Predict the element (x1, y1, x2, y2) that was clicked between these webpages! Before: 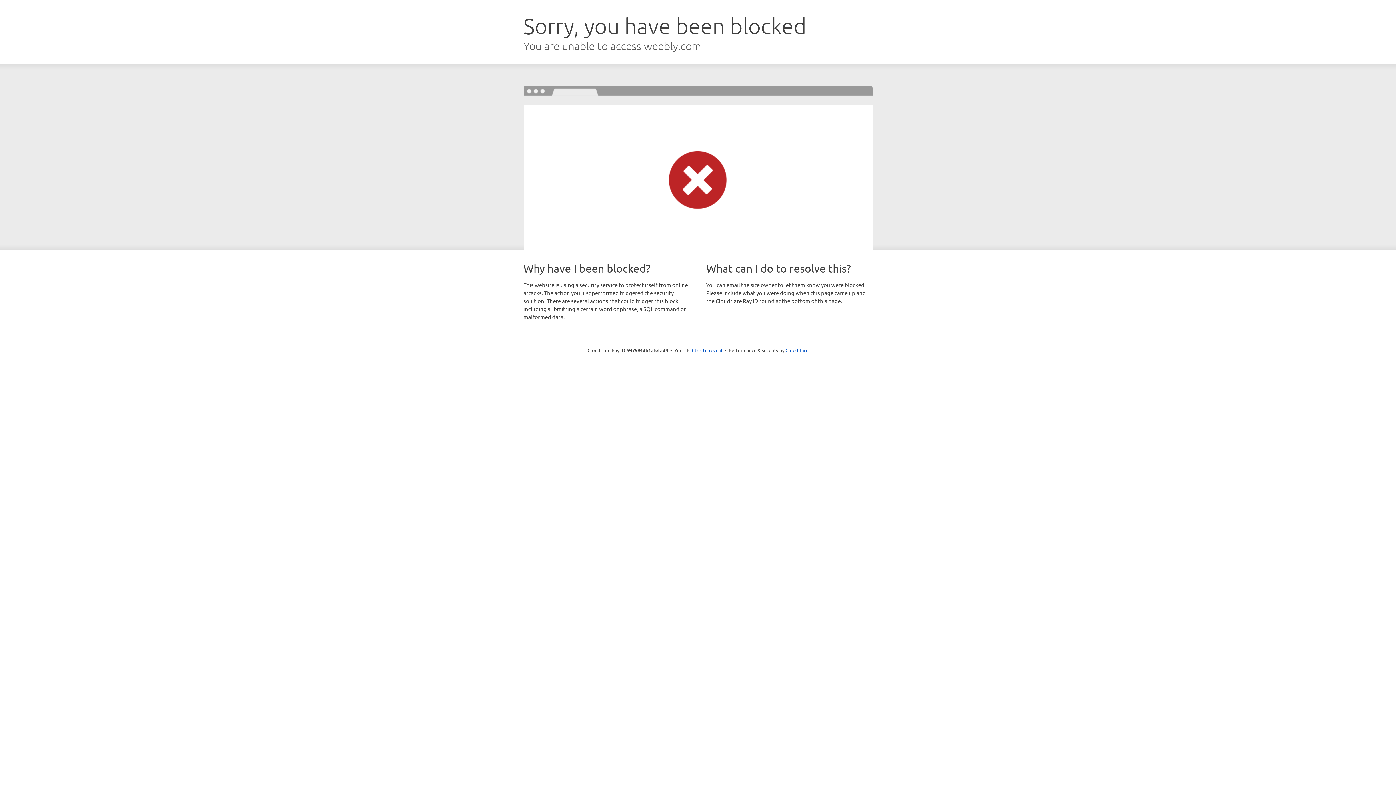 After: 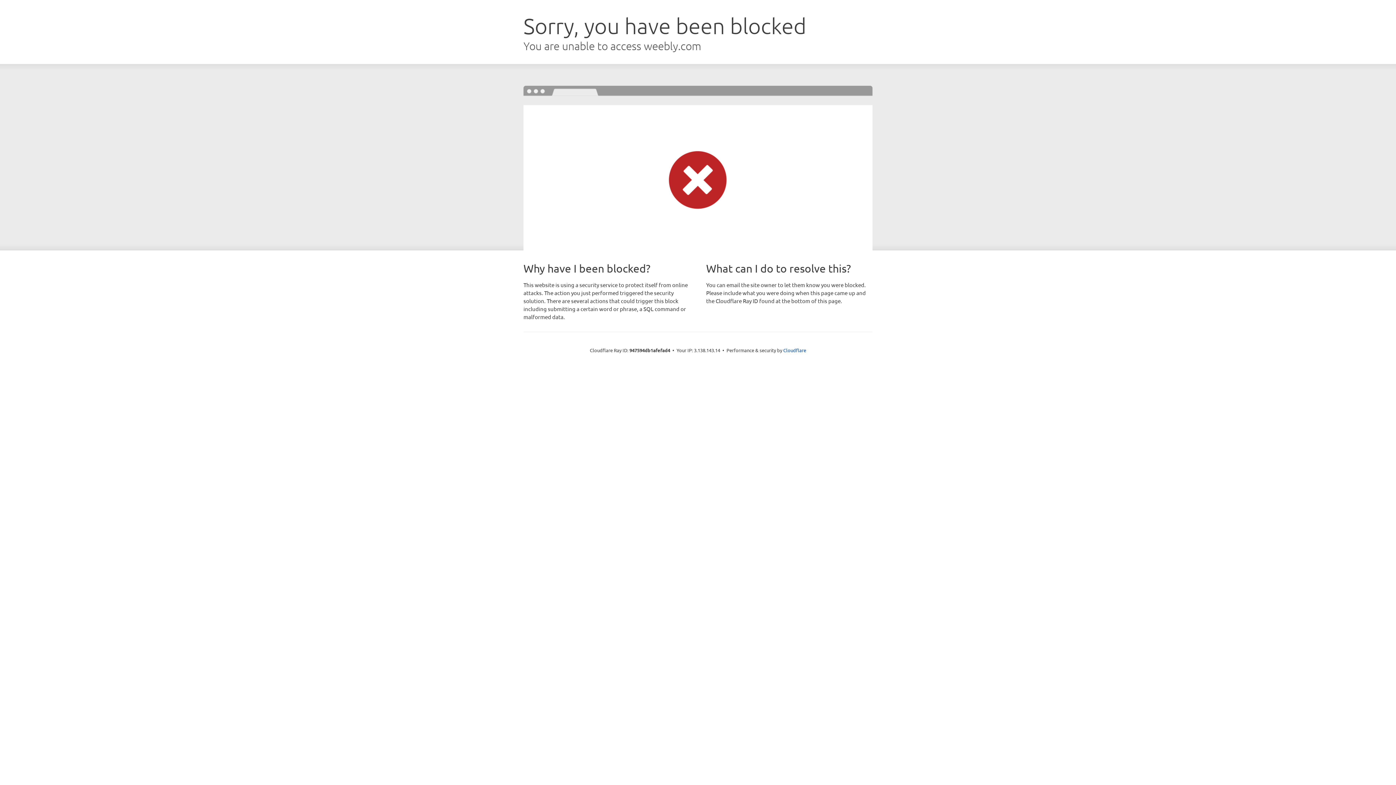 Action: label: Click to reveal bbox: (692, 346, 722, 353)